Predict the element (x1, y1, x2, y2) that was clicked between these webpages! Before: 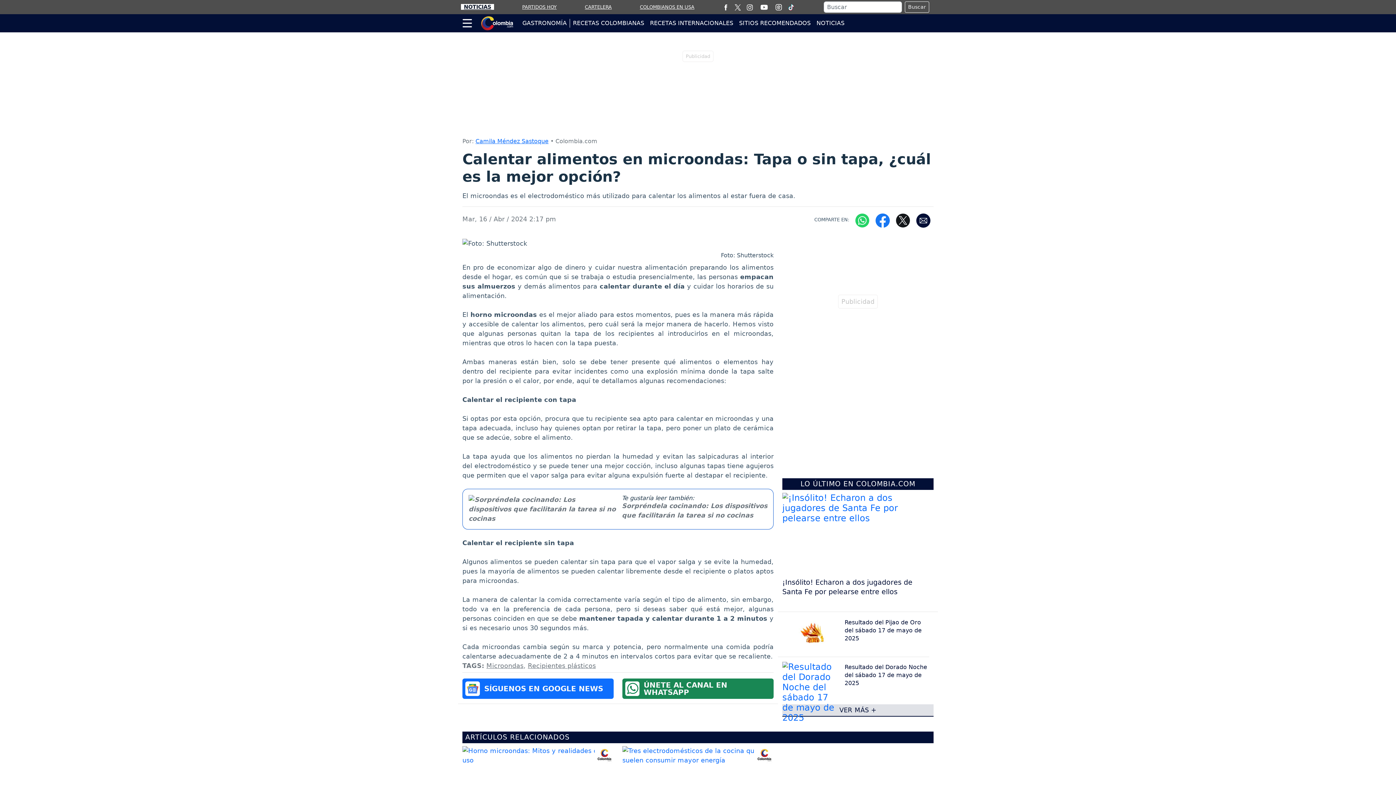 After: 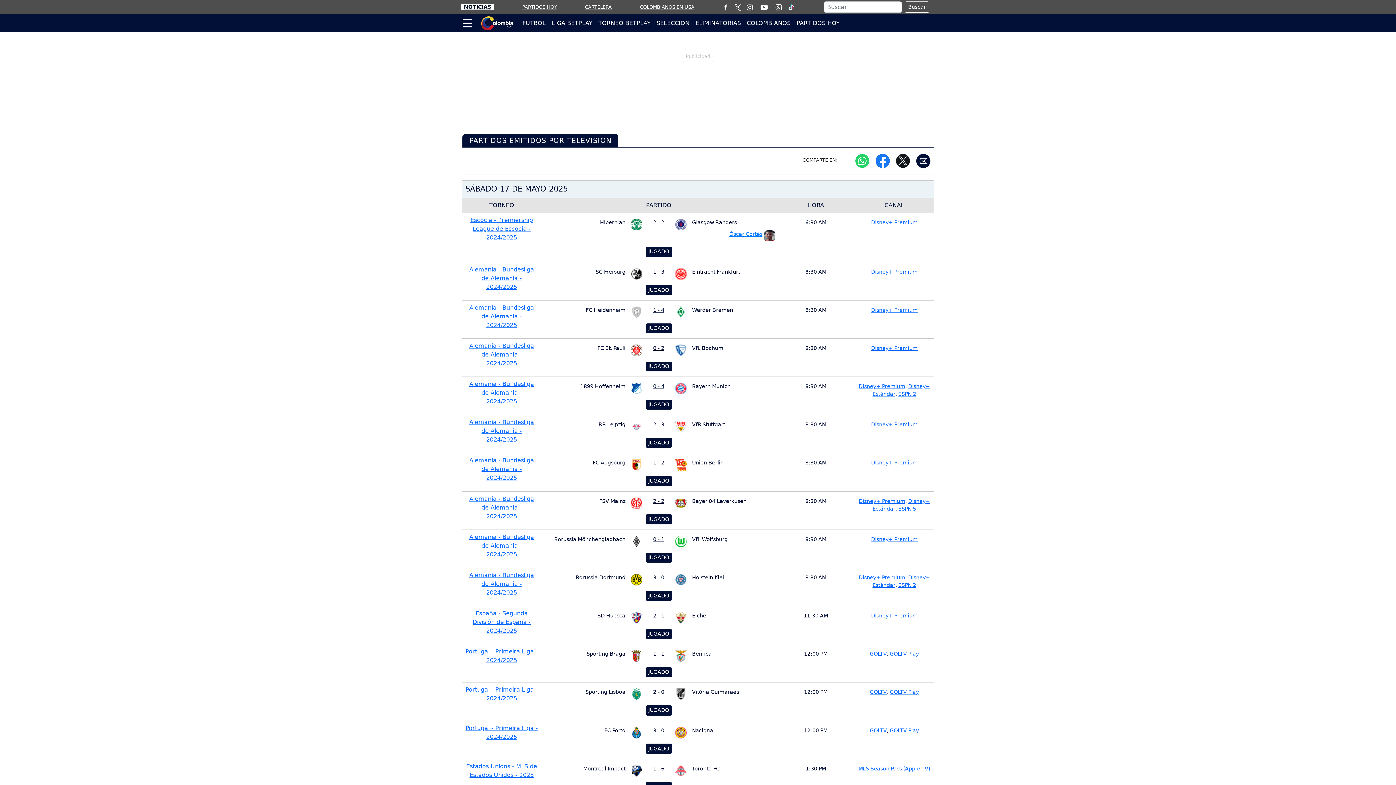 Action: bbox: (775, 3, 782, 10)